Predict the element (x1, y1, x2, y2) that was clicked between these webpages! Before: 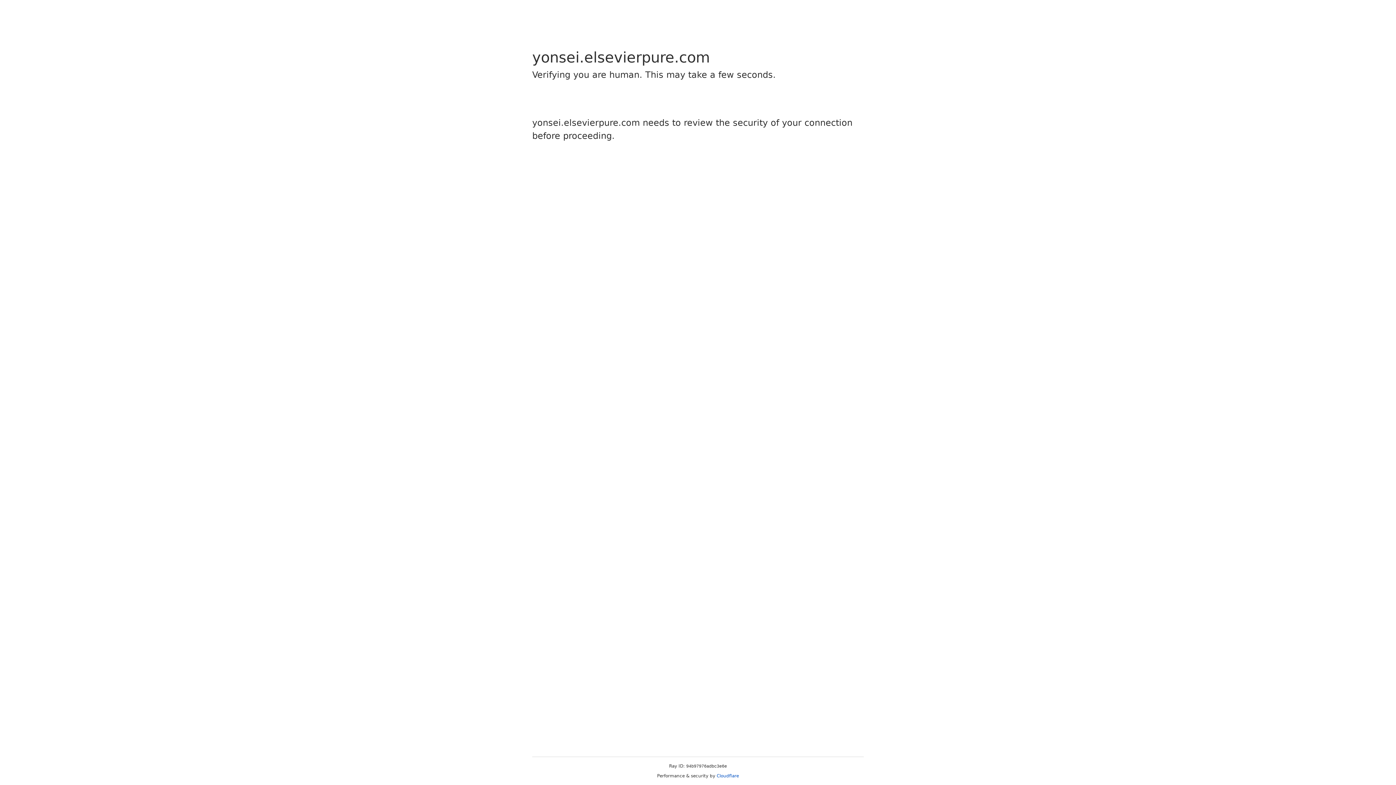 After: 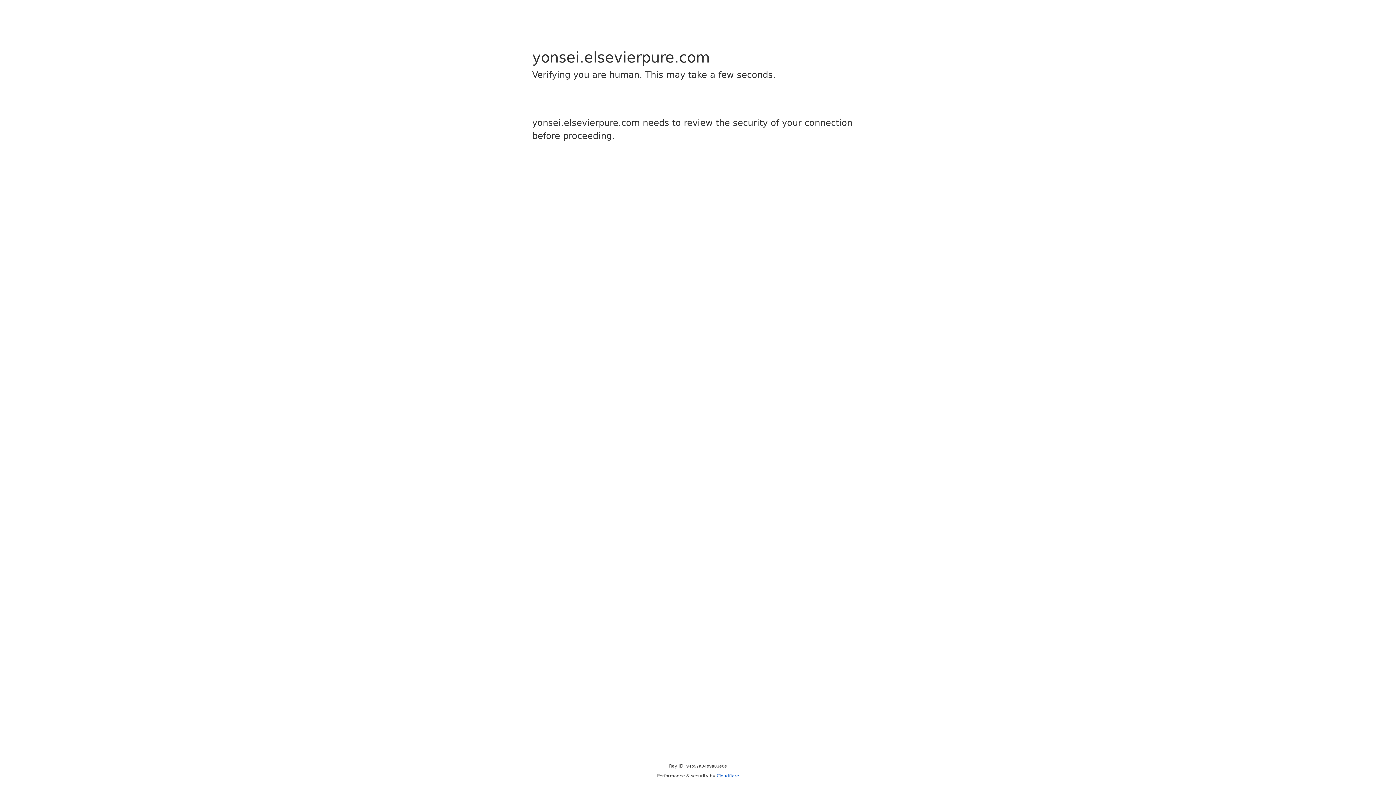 Action: label: Cloudflare bbox: (716, 773, 739, 778)